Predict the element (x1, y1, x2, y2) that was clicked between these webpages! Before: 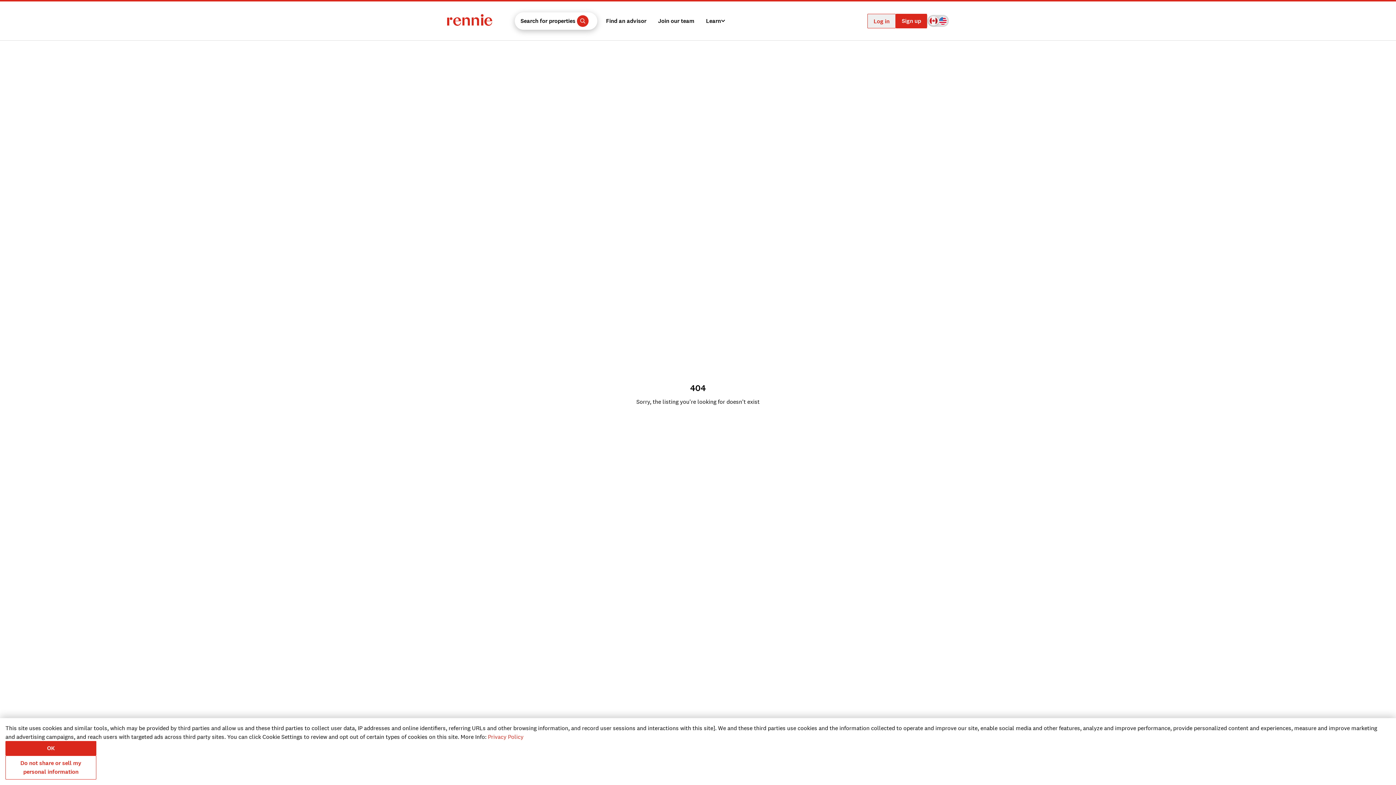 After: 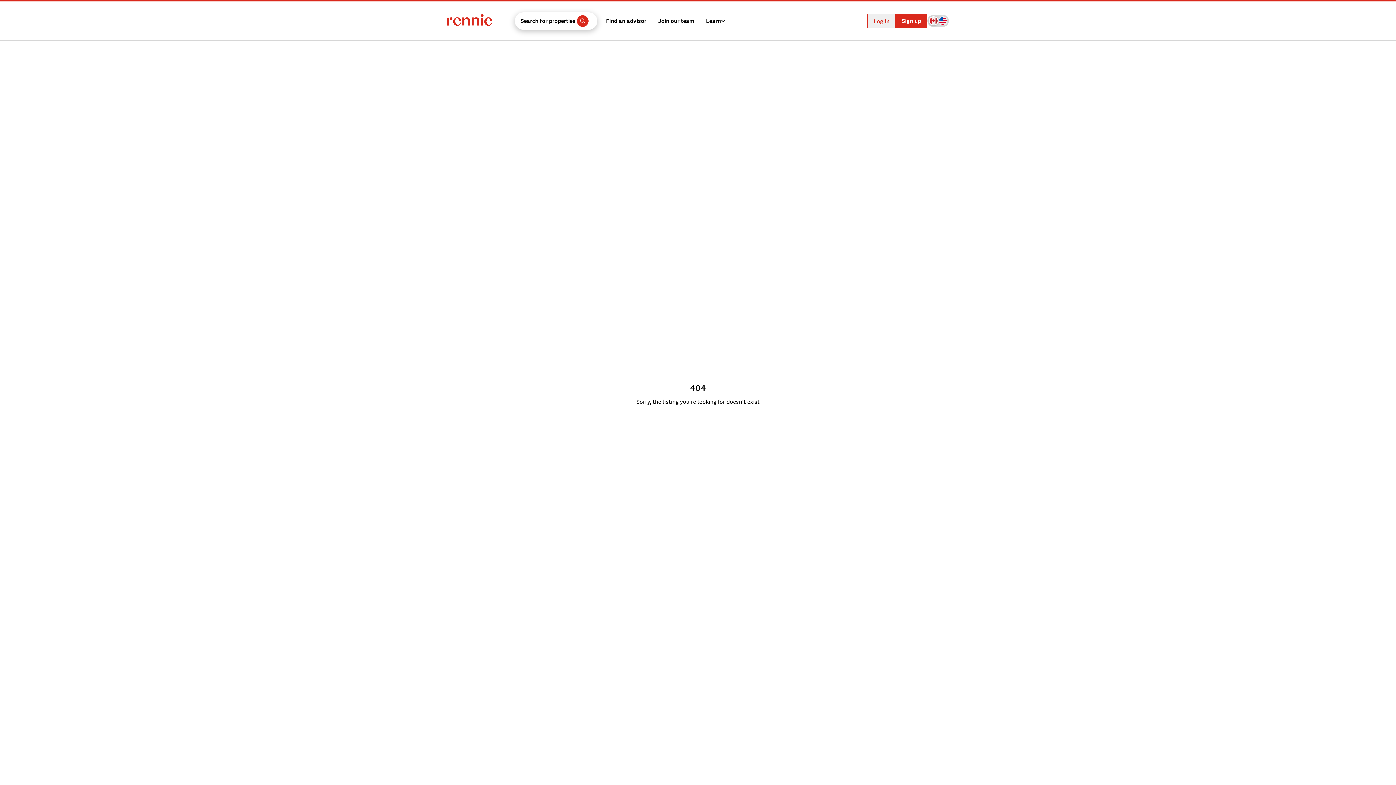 Action: label: OK bbox: (5, 741, 96, 756)